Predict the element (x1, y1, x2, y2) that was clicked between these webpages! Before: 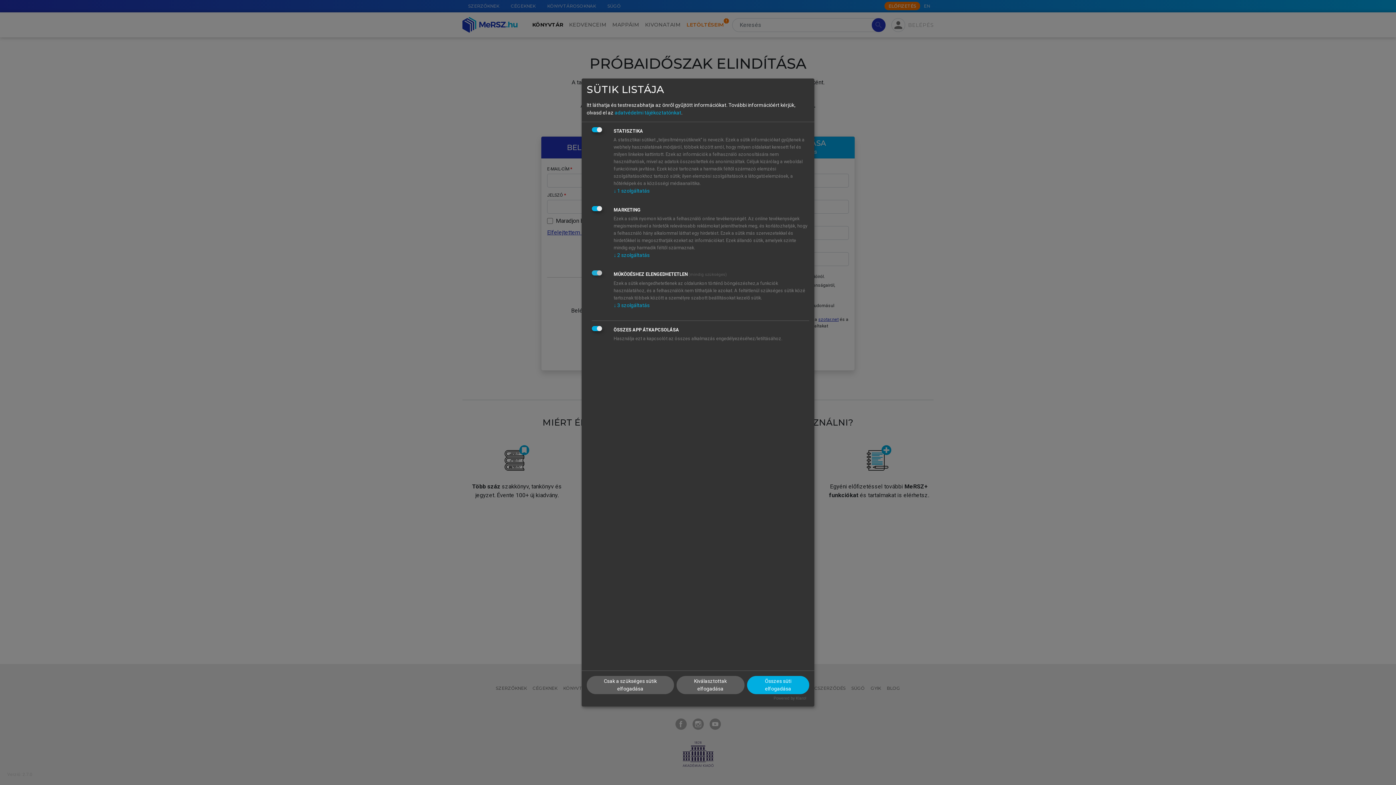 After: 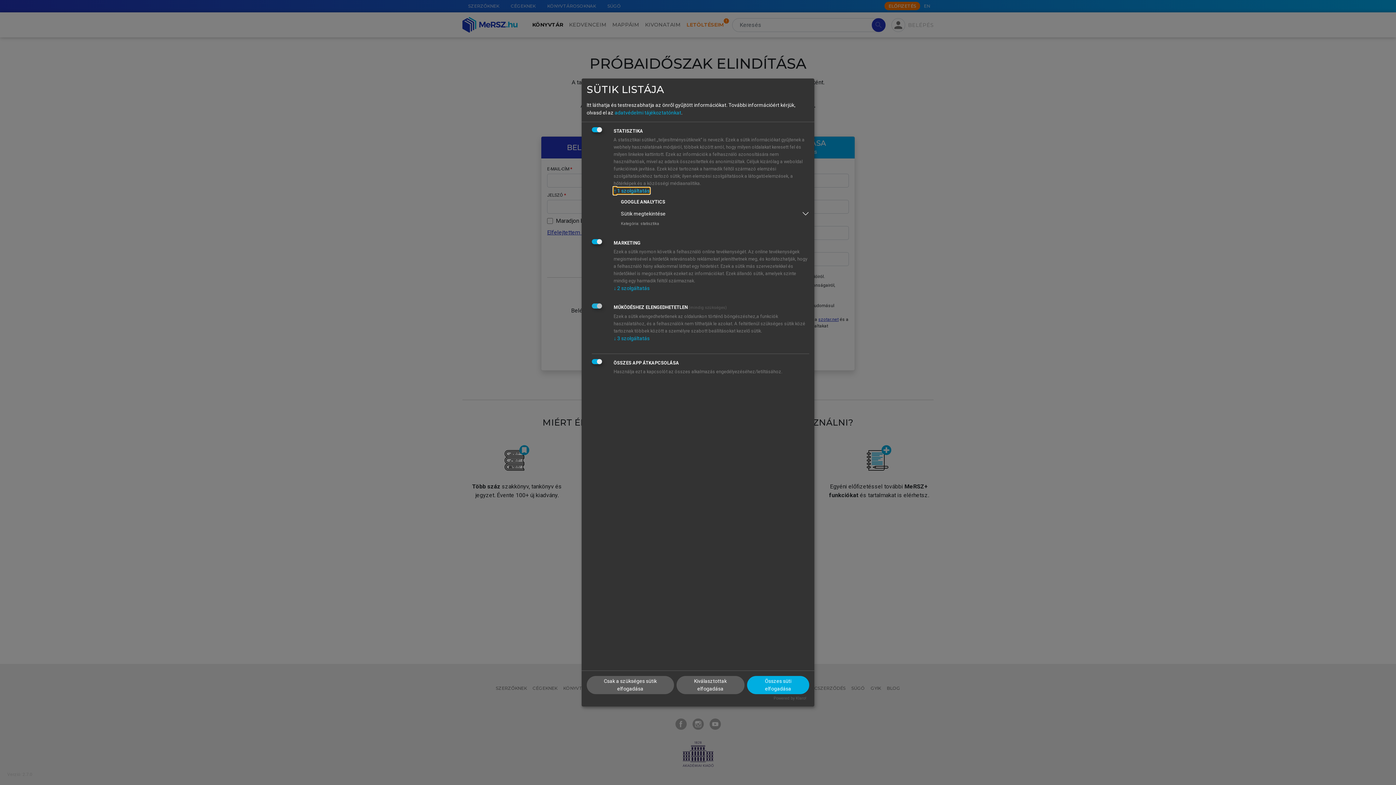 Action: label: ↓ 1 szolgáltatás bbox: (613, 188, 649, 193)